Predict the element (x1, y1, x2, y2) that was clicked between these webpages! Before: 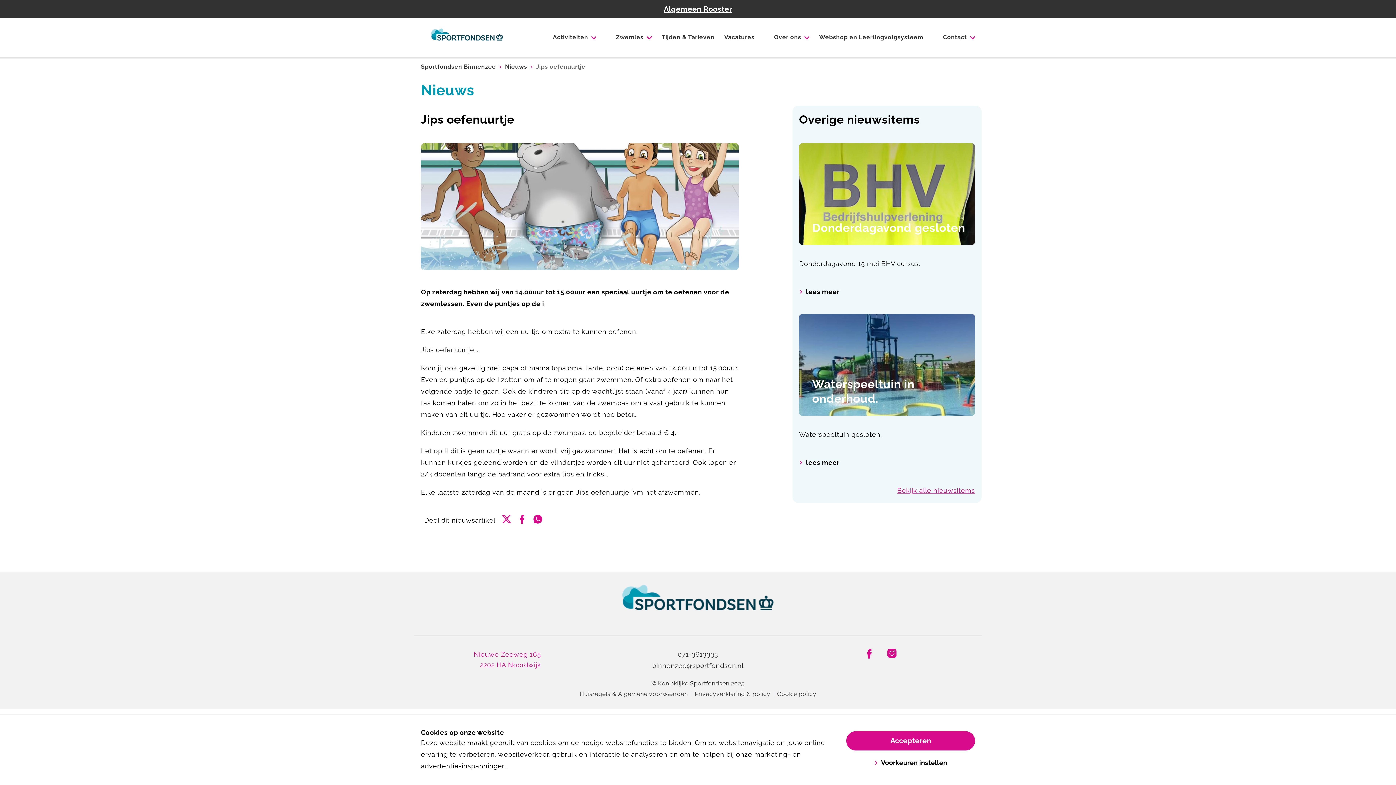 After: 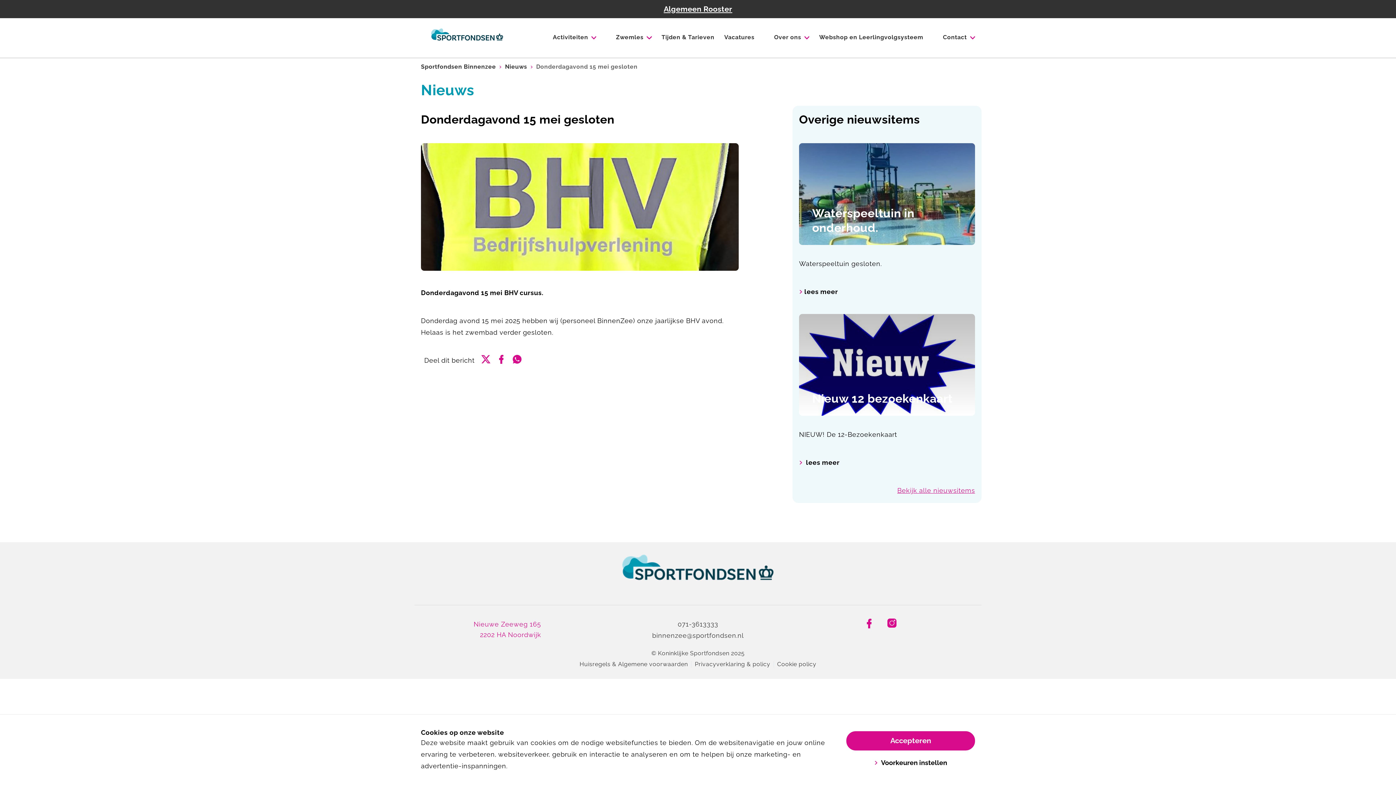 Action: bbox: (799, 143, 975, 314) label: Donderdagavond gesloten
Donderdagavond 15 mei BHV cursus.
lees meer